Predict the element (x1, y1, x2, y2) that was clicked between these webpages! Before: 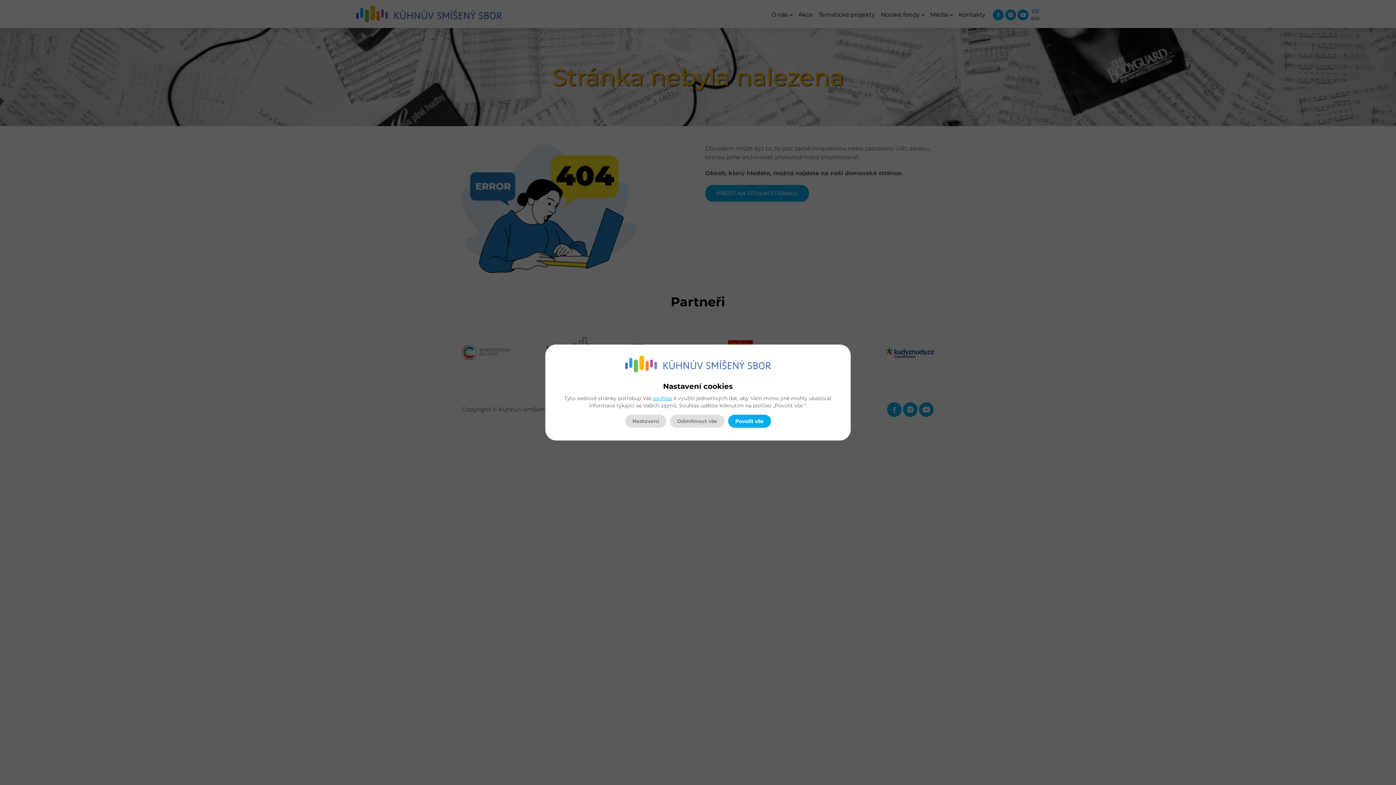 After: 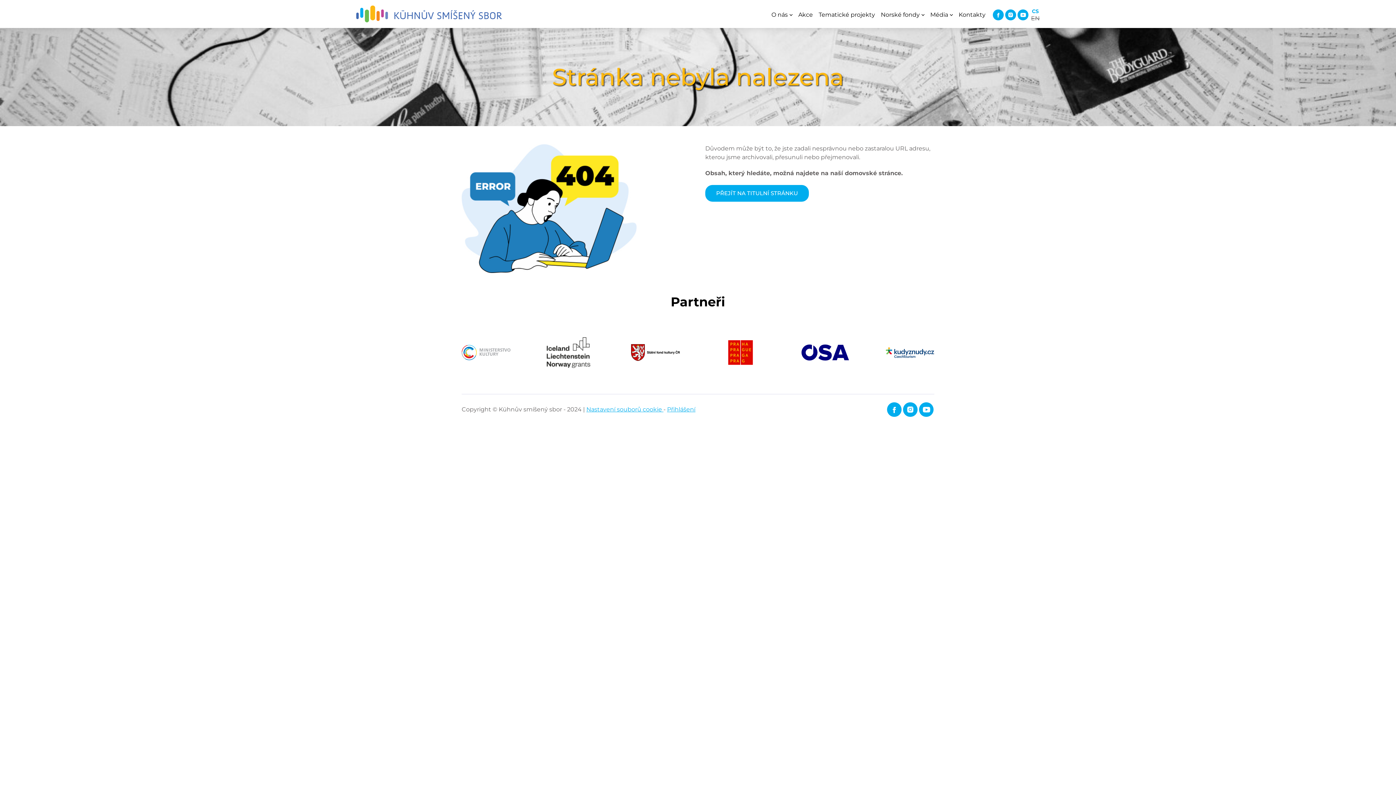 Action: label: Povolit vše bbox: (728, 414, 771, 427)